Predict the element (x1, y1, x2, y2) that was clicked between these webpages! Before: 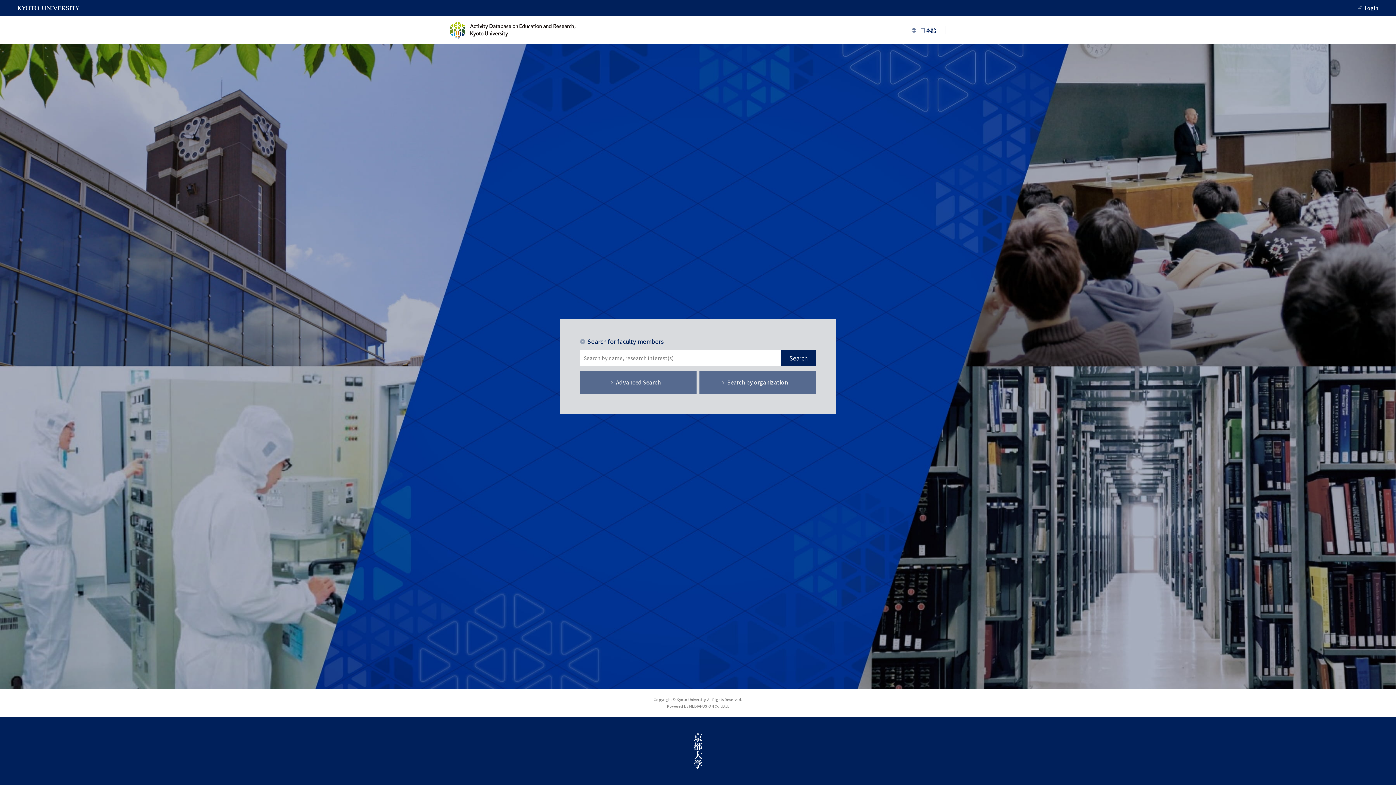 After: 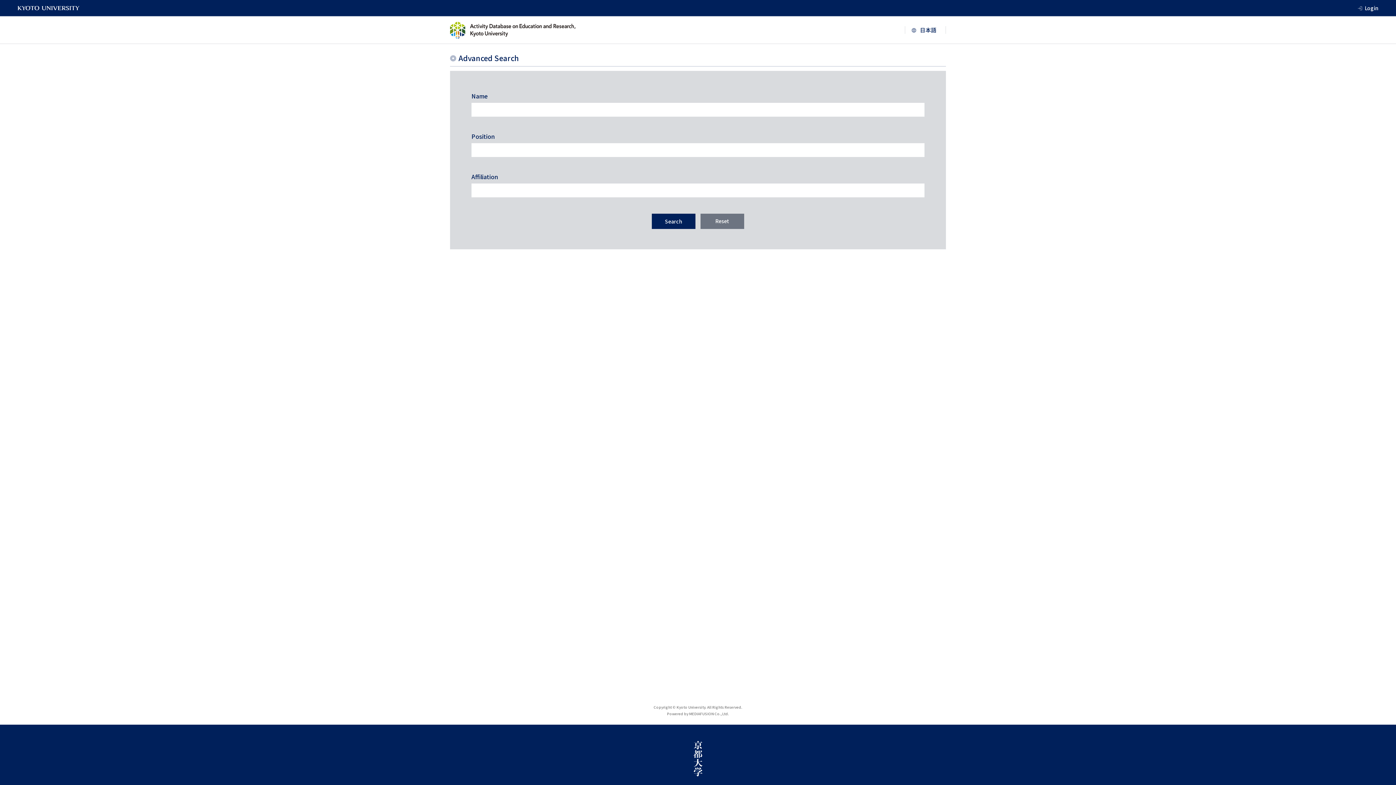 Action: bbox: (580, 370, 696, 394) label: Advanced Search